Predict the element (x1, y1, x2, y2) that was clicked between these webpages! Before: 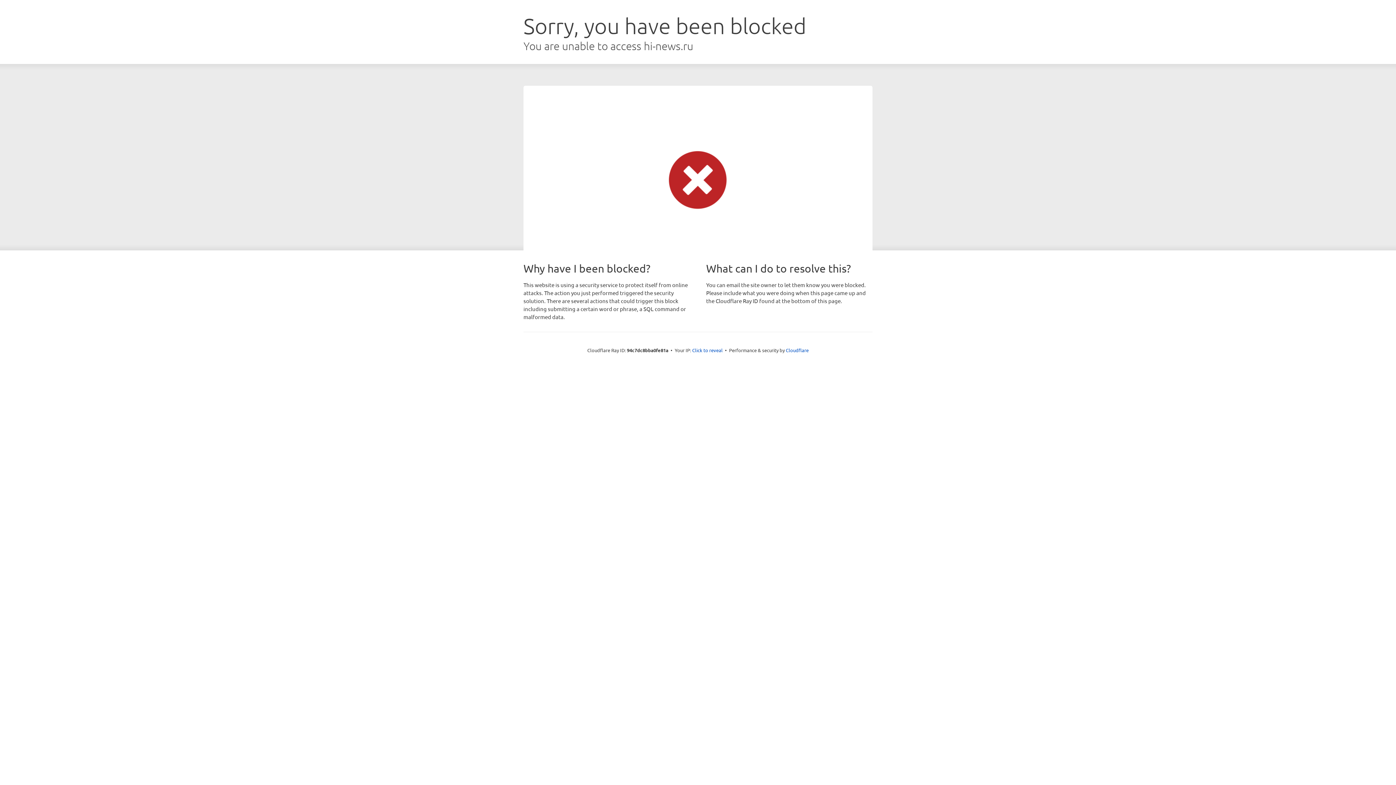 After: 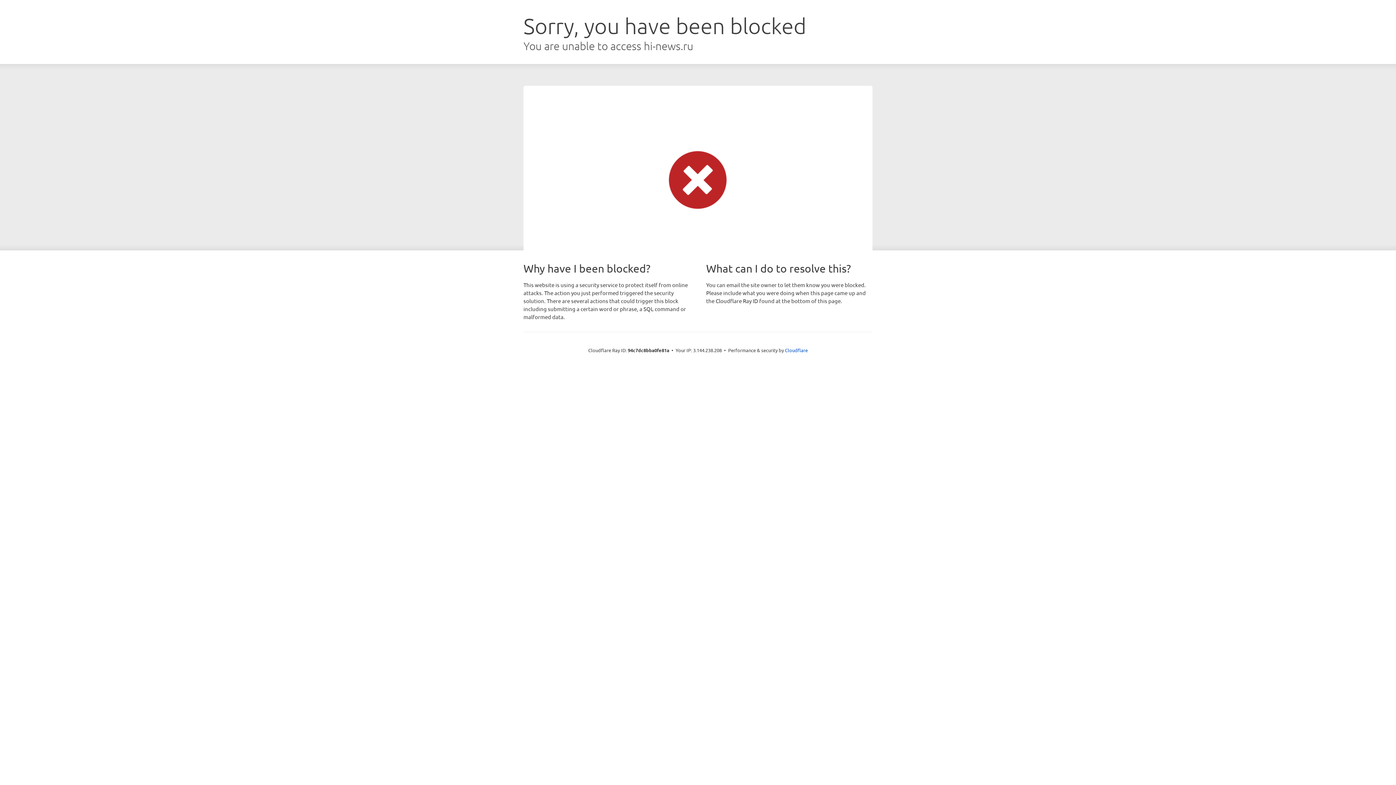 Action: label: Click to reveal bbox: (692, 346, 722, 353)